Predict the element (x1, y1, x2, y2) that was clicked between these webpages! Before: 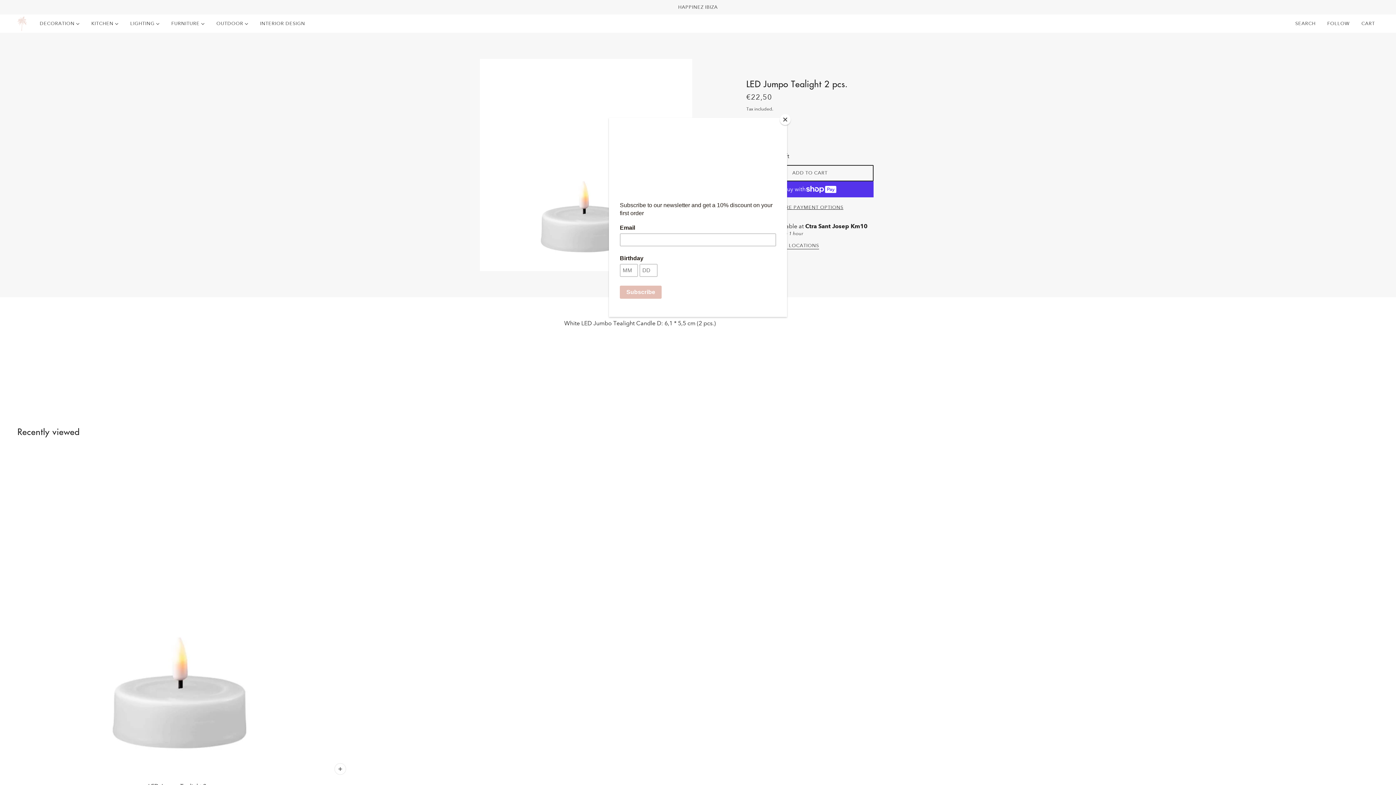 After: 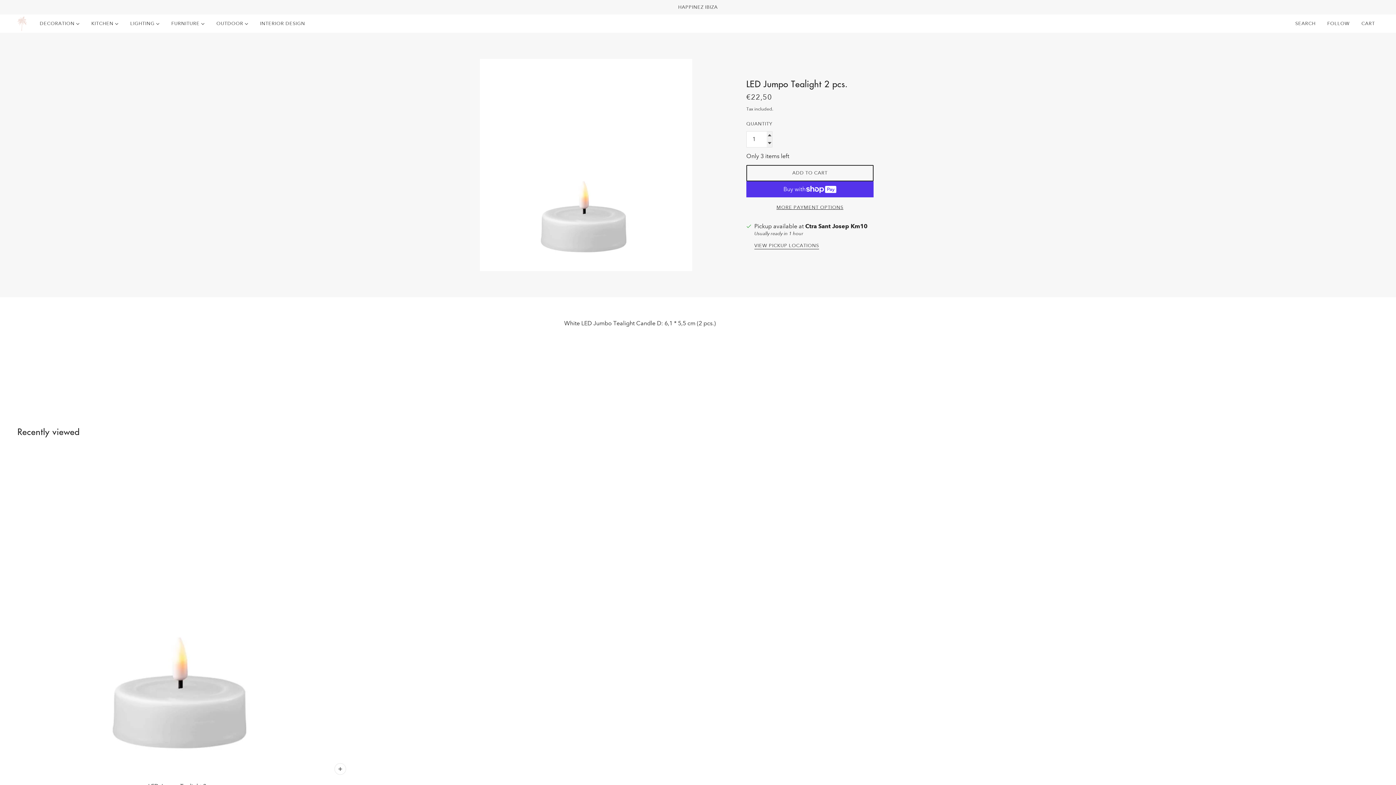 Action: bbox: (780, 114, 790, 125) label: Close